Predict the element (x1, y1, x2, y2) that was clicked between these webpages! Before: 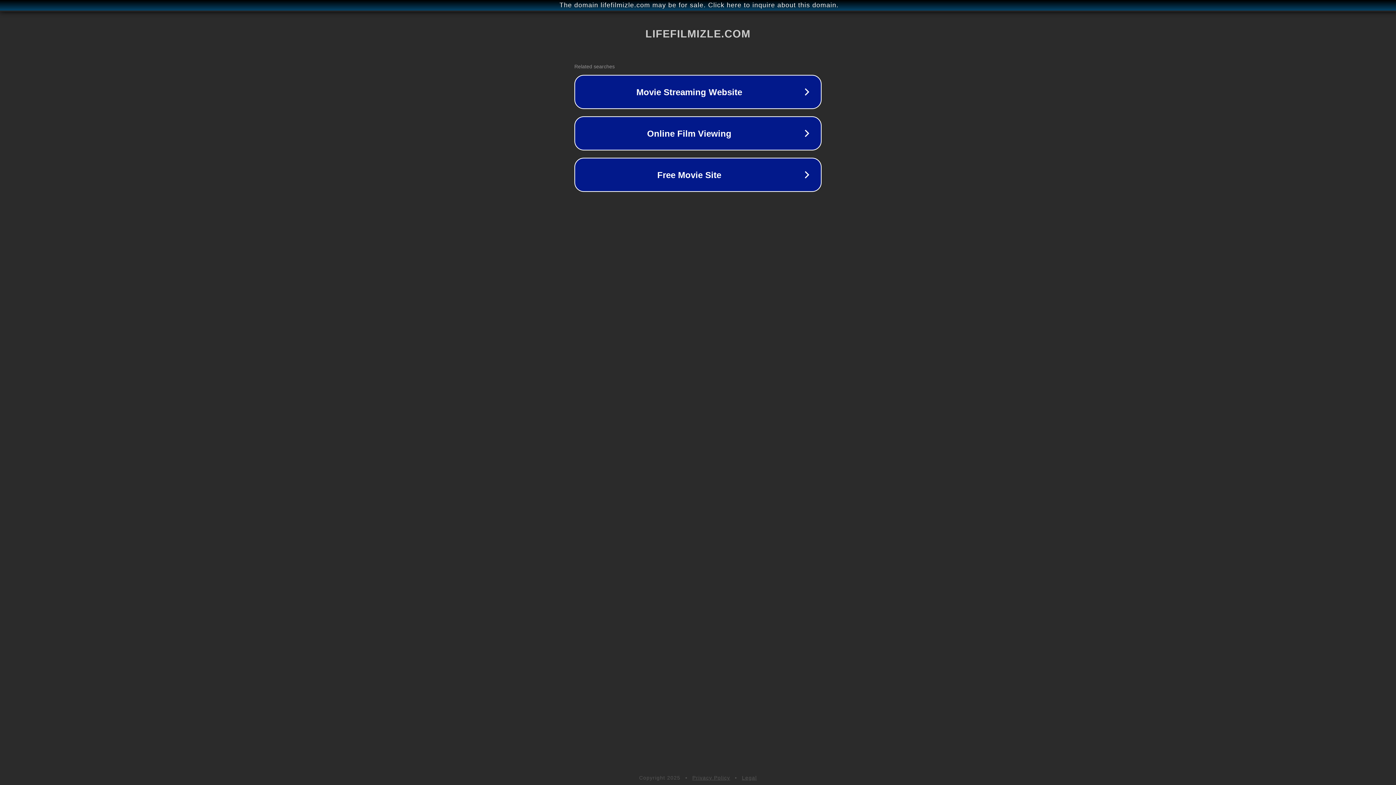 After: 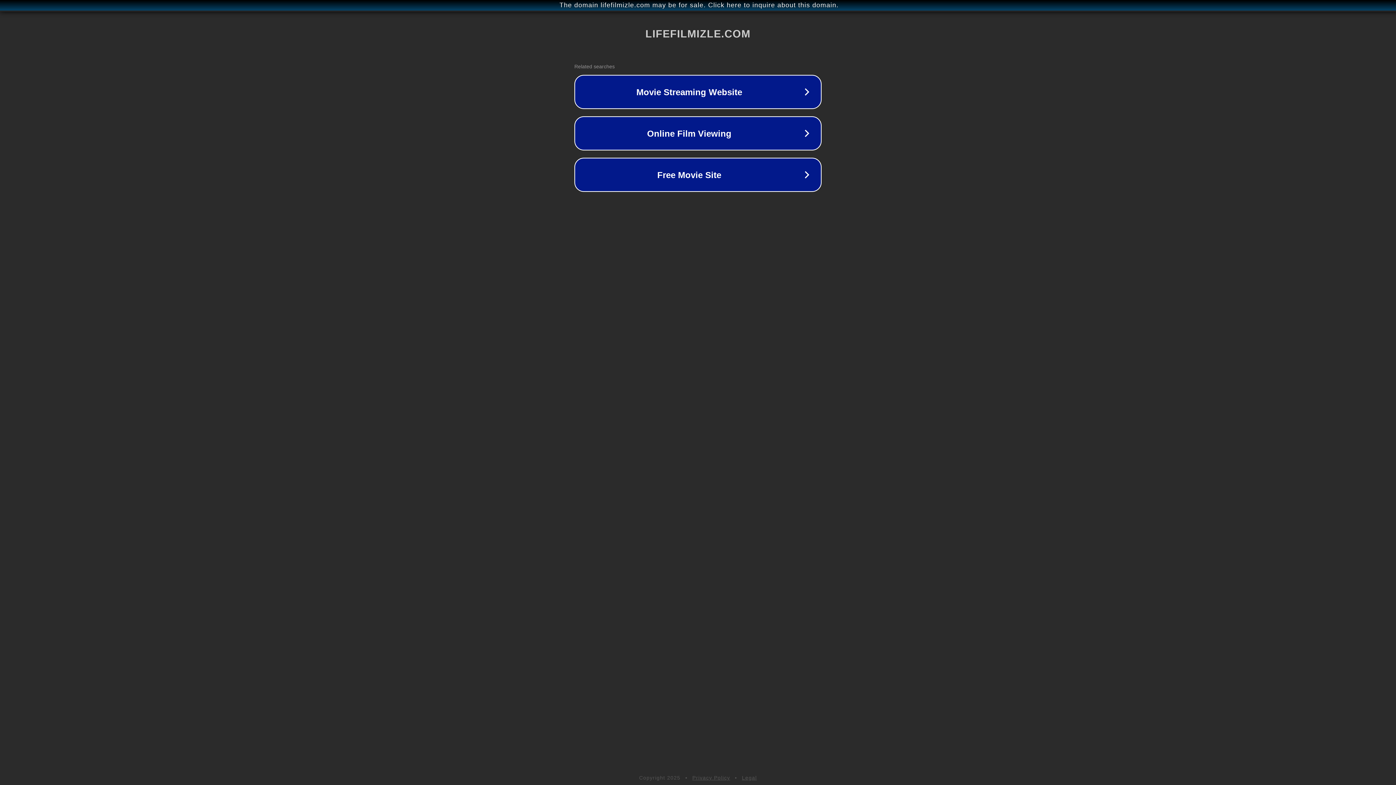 Action: label: Privacy Policy bbox: (692, 775, 730, 781)